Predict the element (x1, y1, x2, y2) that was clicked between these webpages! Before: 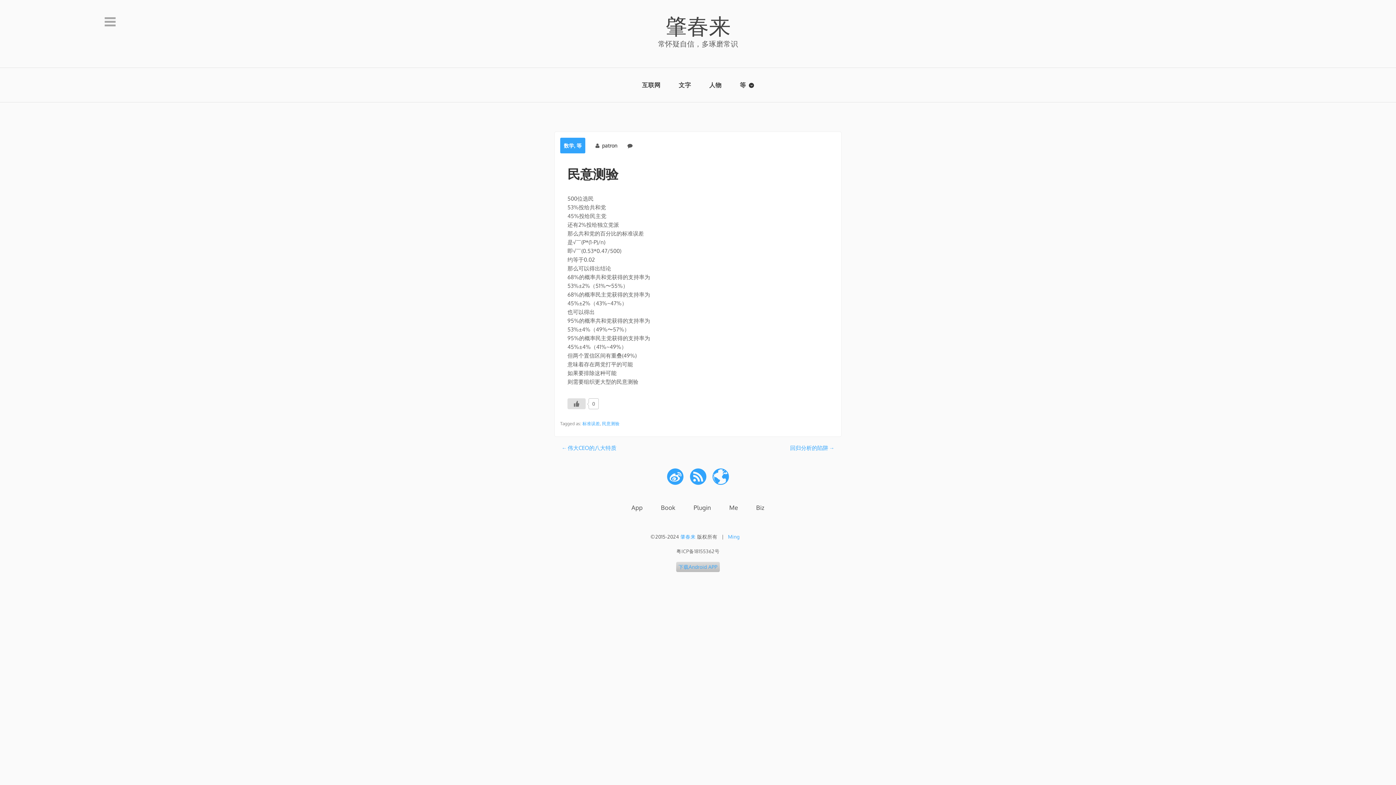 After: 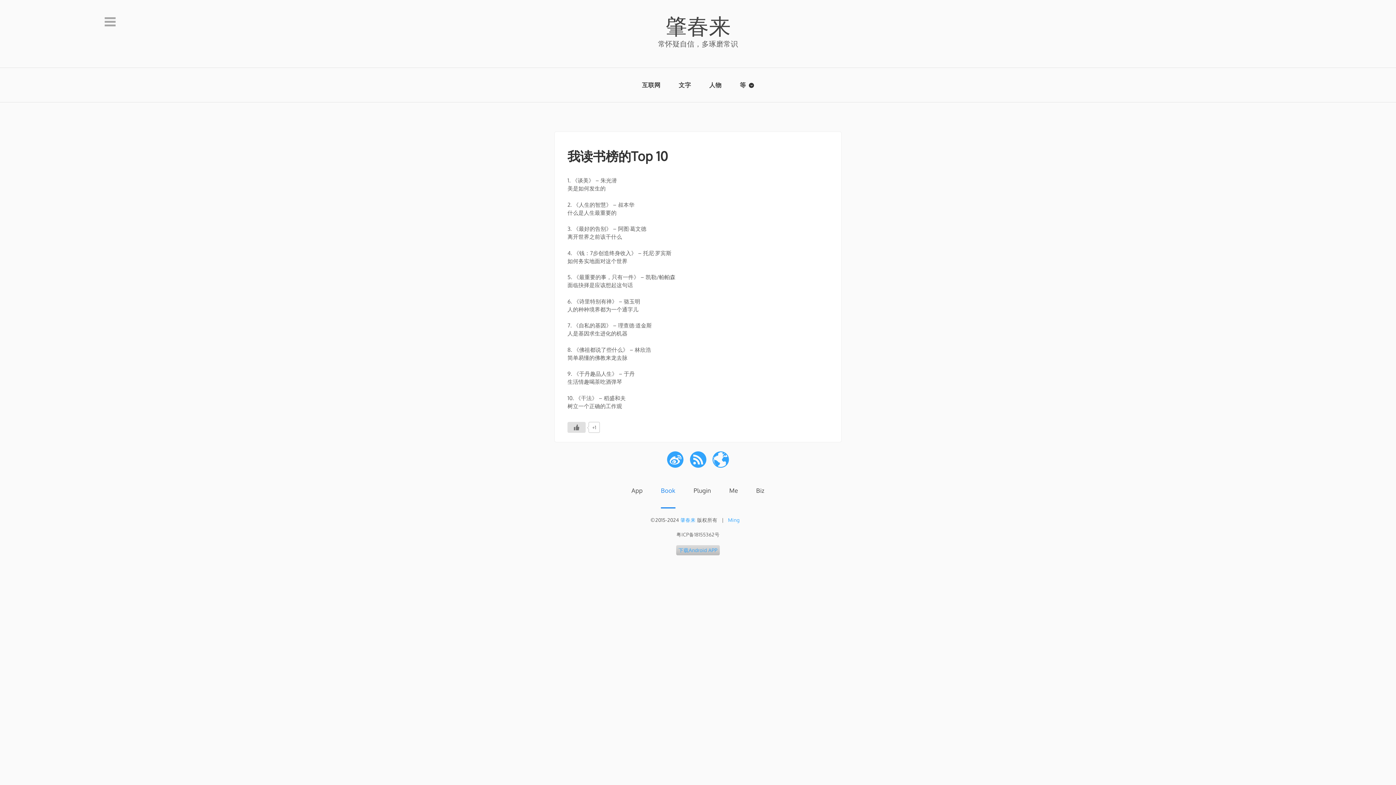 Action: label: Book bbox: (661, 490, 675, 524)